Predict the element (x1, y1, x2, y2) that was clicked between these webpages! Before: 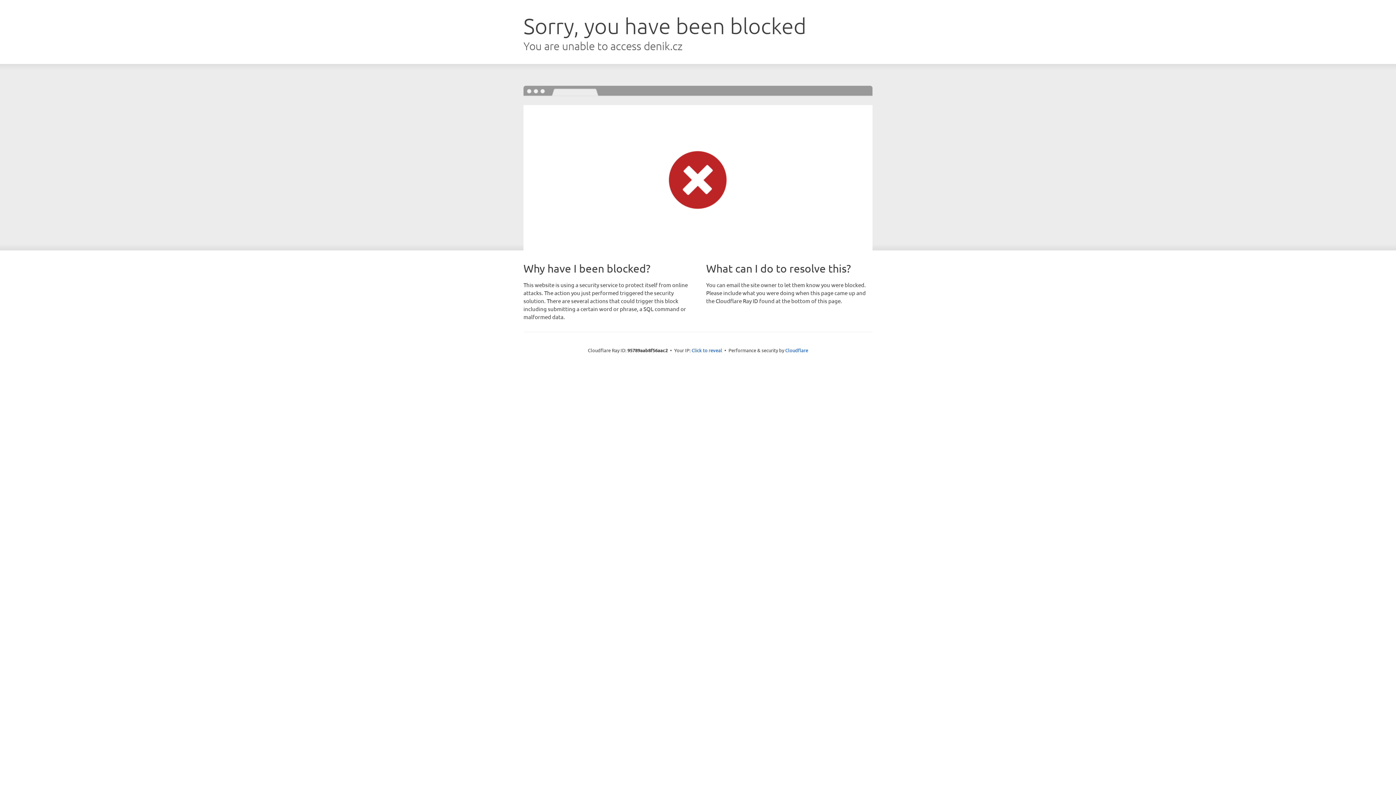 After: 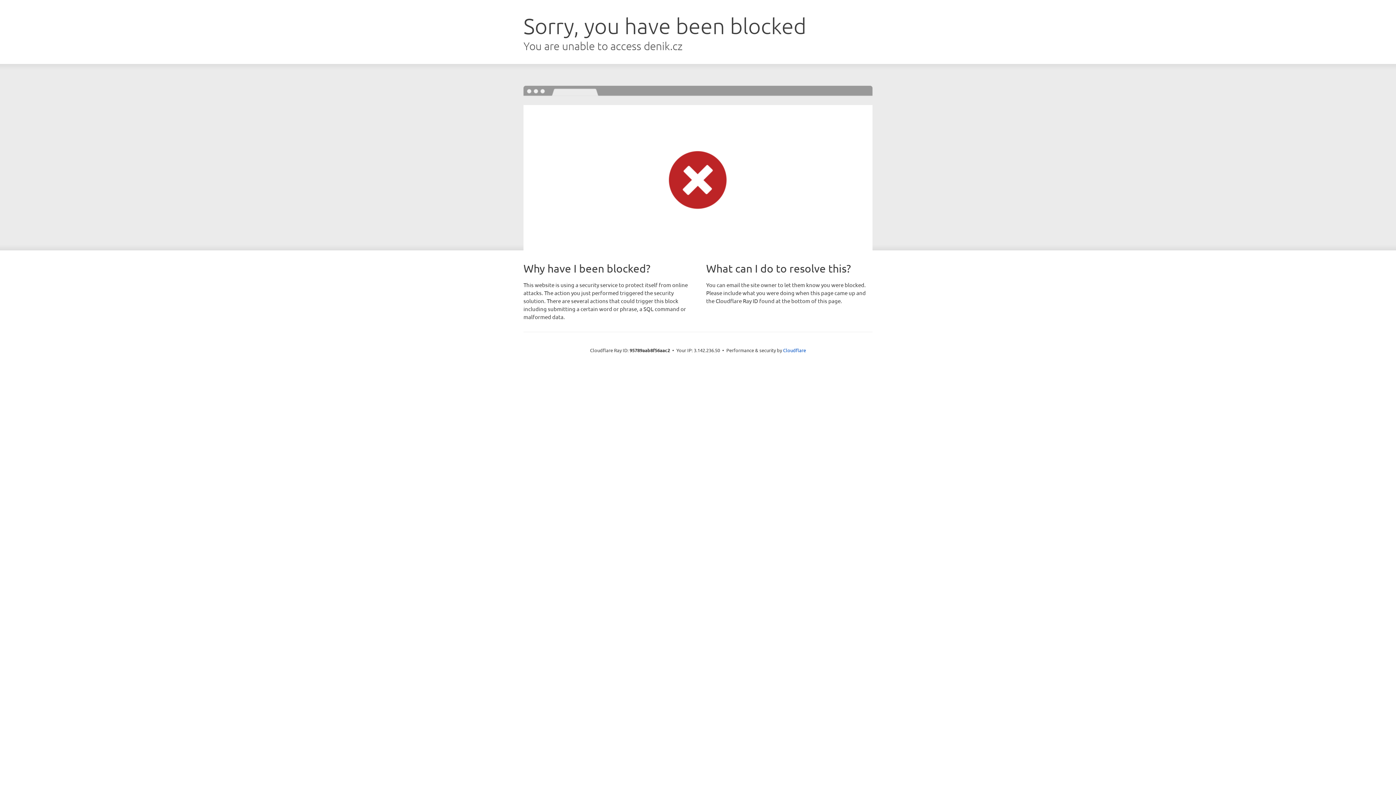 Action: bbox: (691, 346, 722, 353) label: Click to reveal